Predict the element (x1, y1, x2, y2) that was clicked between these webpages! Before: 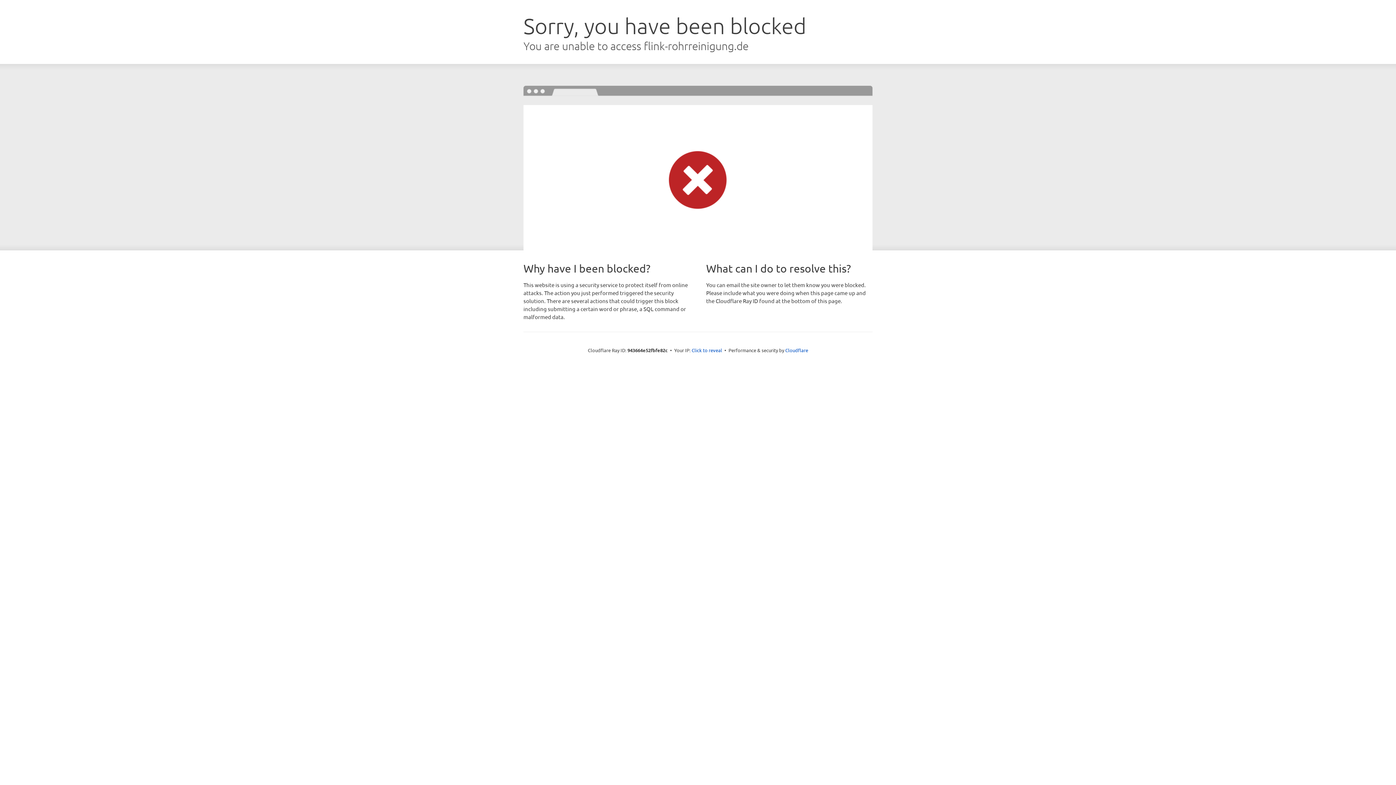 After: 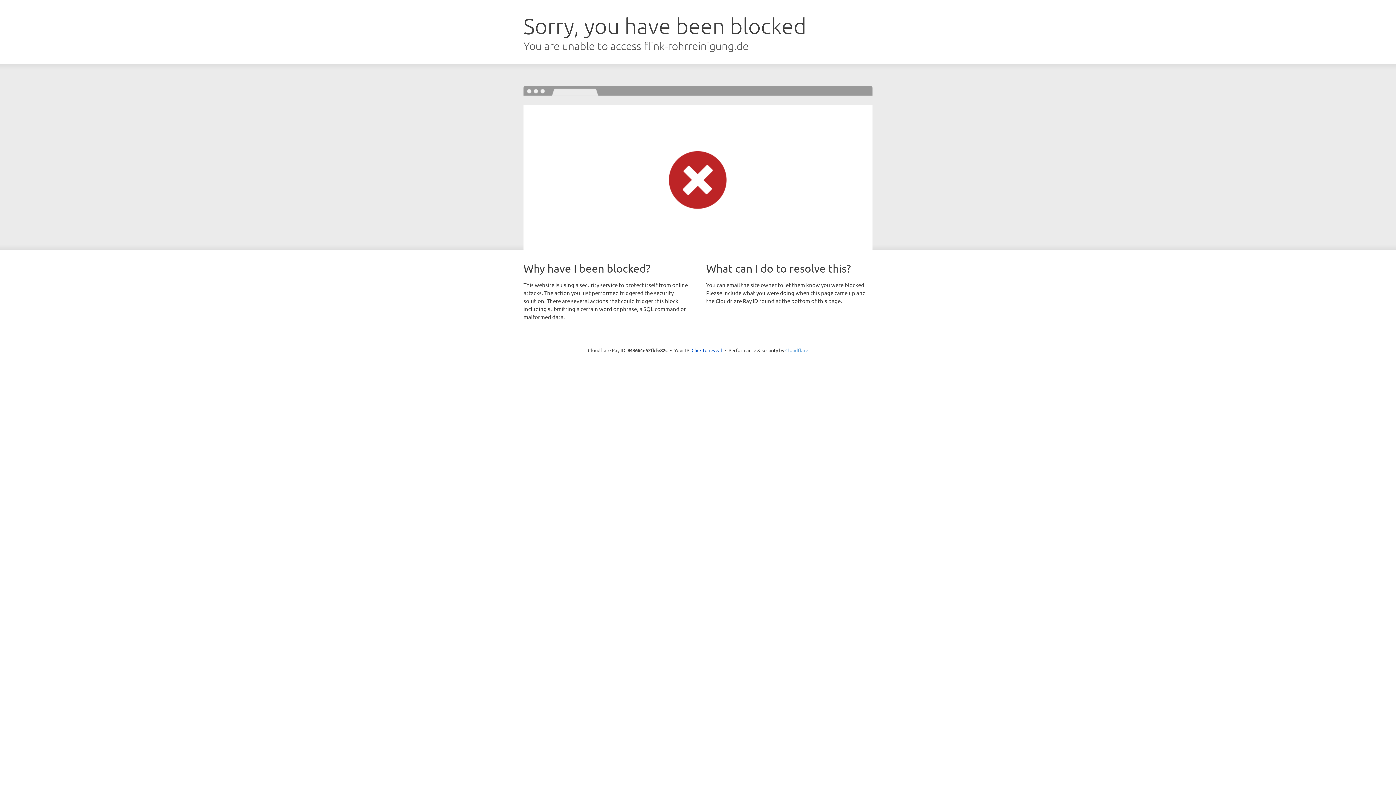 Action: label: Cloudflare bbox: (785, 347, 808, 353)